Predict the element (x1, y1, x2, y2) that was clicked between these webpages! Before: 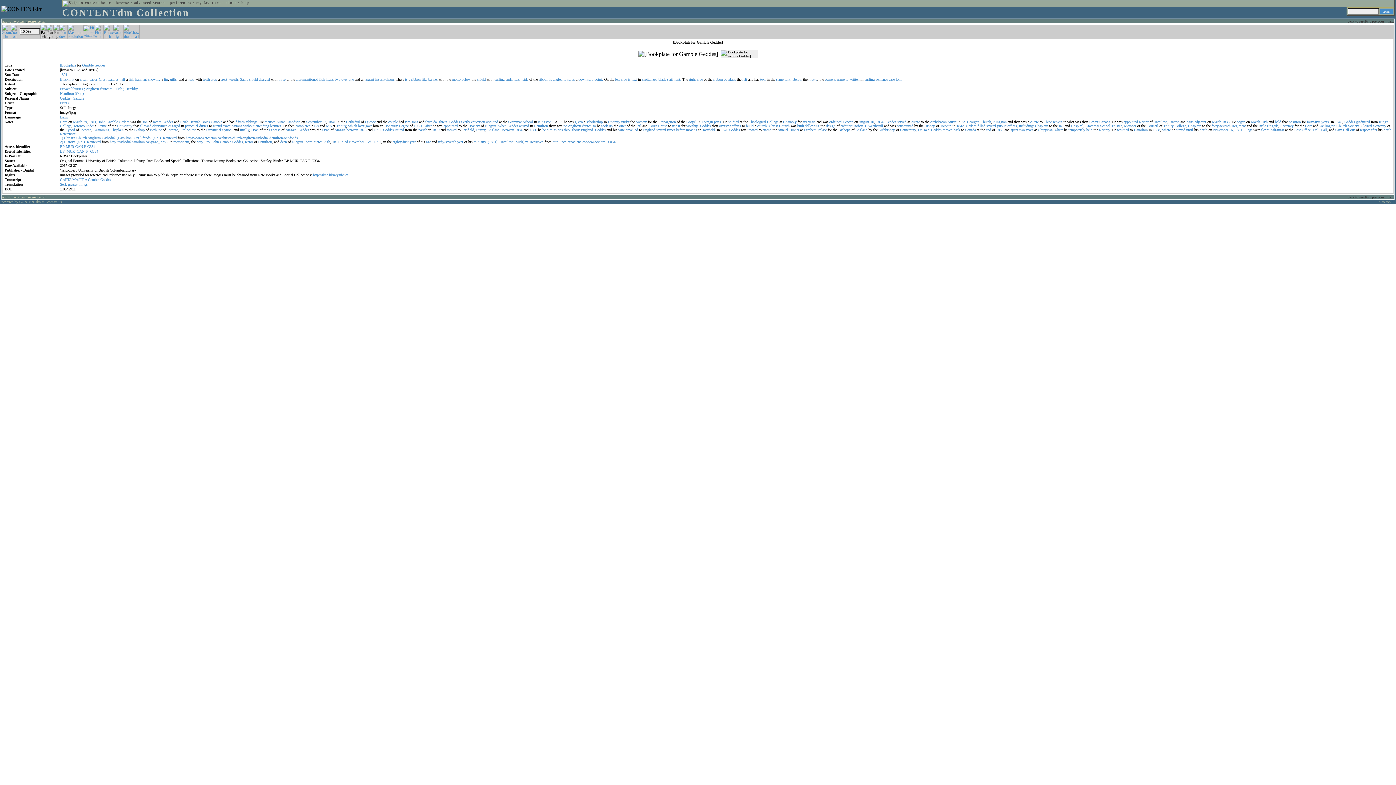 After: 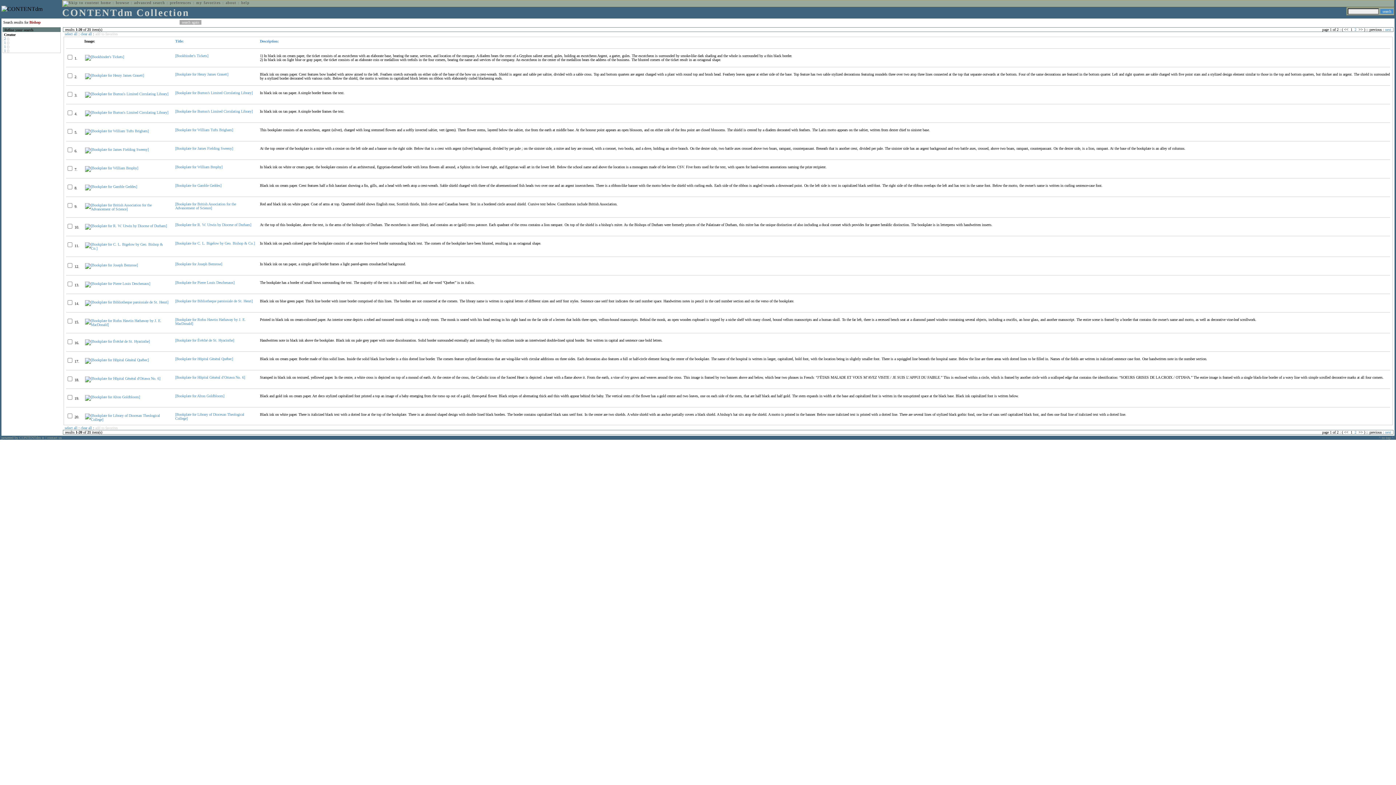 Action: label: Bishop bbox: (924, 124, 935, 128)